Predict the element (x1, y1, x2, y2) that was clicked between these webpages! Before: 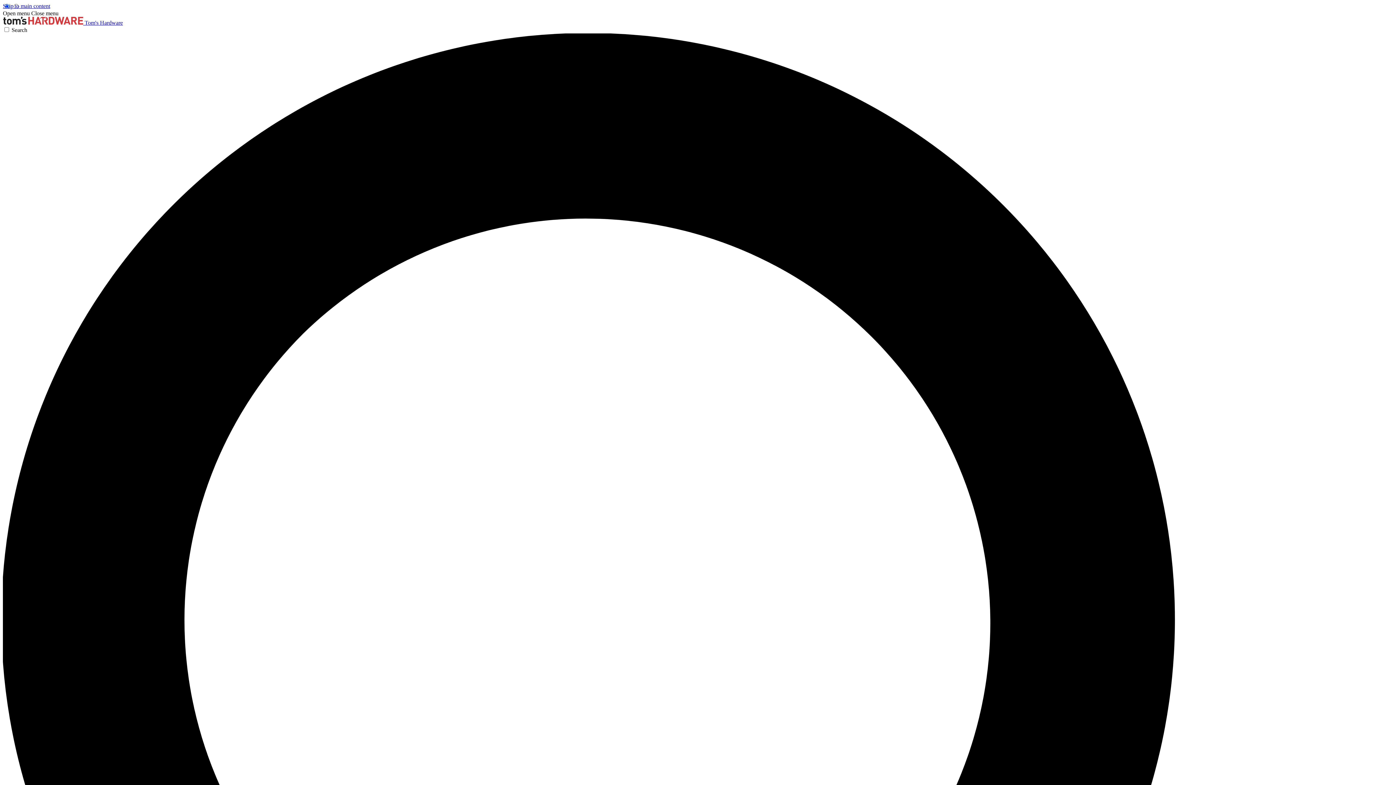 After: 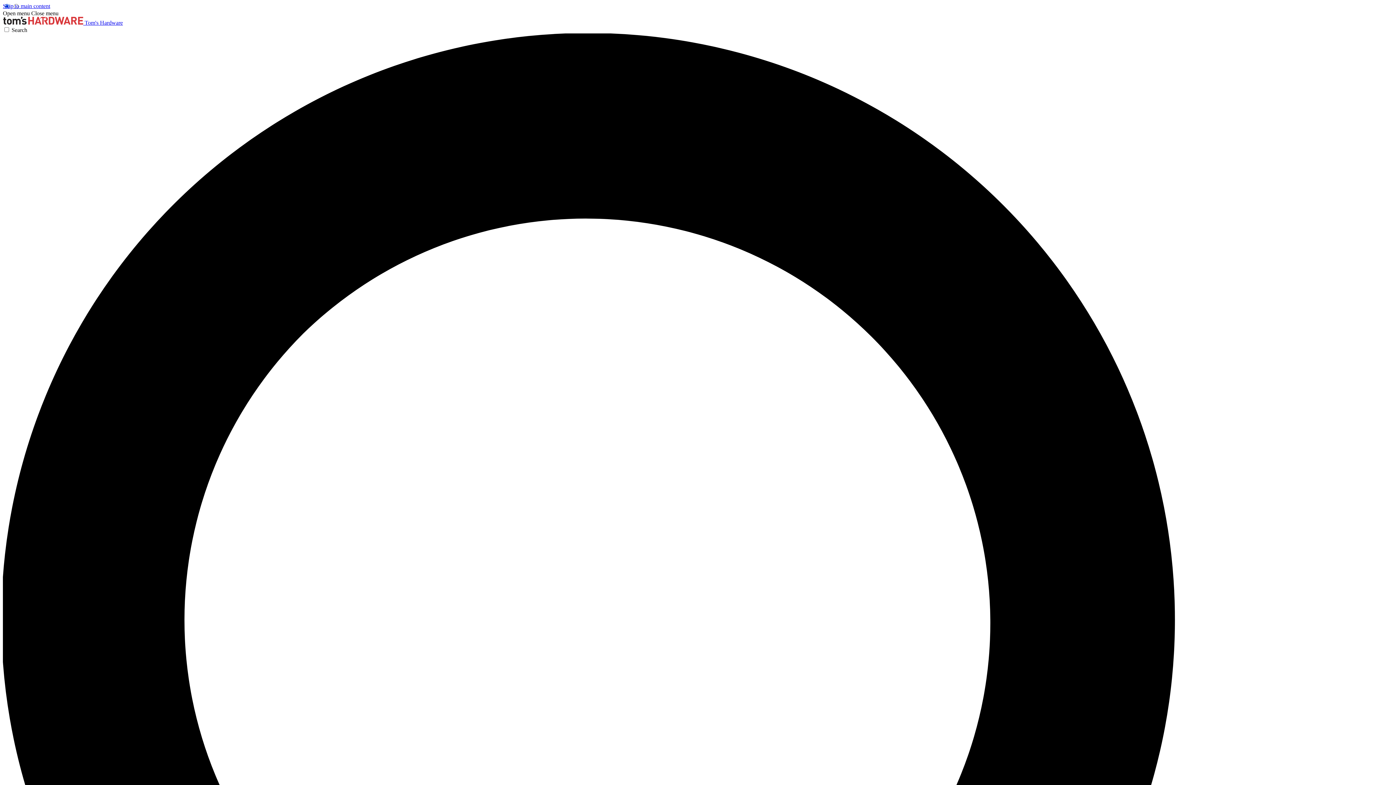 Action: bbox: (31, 10, 58, 16) label: Close menu